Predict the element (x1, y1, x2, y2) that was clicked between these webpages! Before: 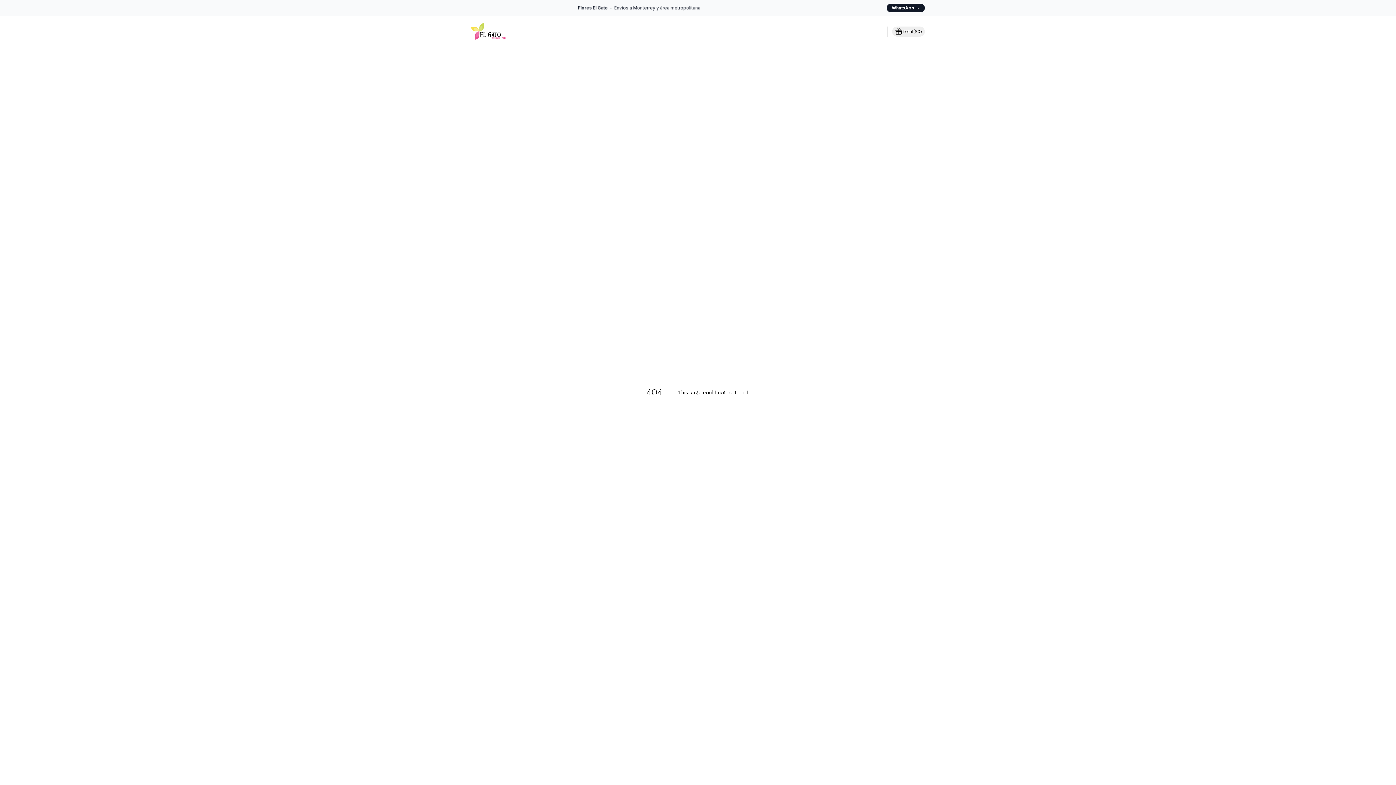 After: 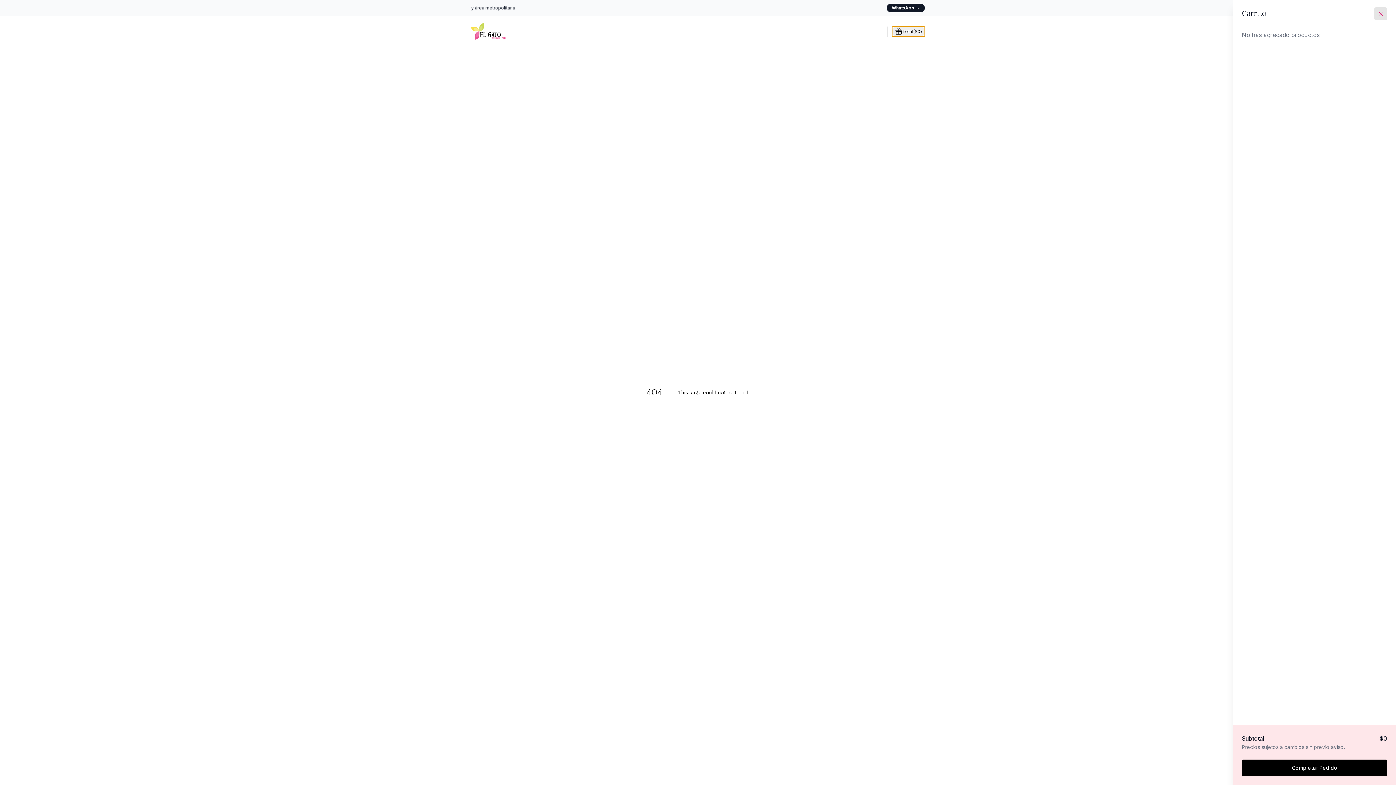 Action: bbox: (892, 26, 925, 36) label: Total
($0)